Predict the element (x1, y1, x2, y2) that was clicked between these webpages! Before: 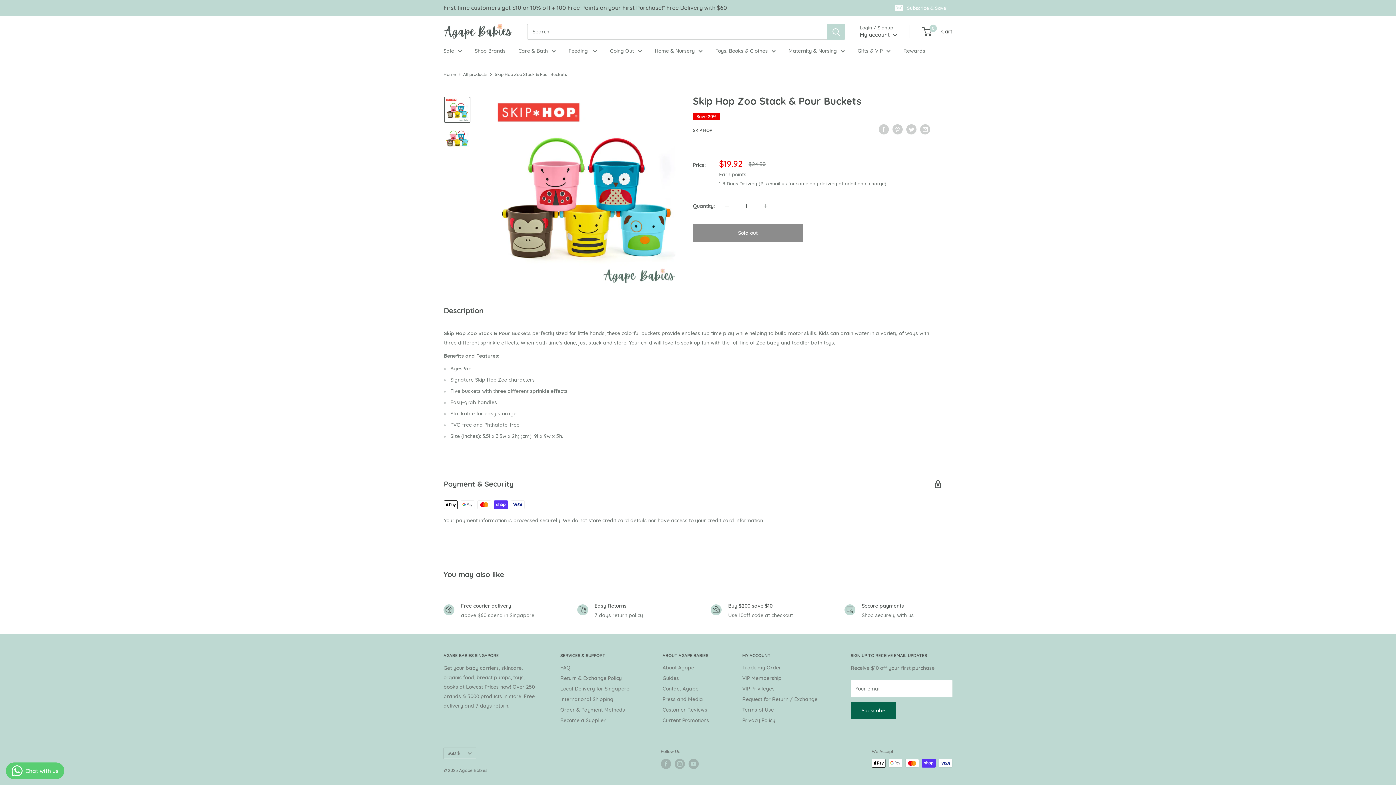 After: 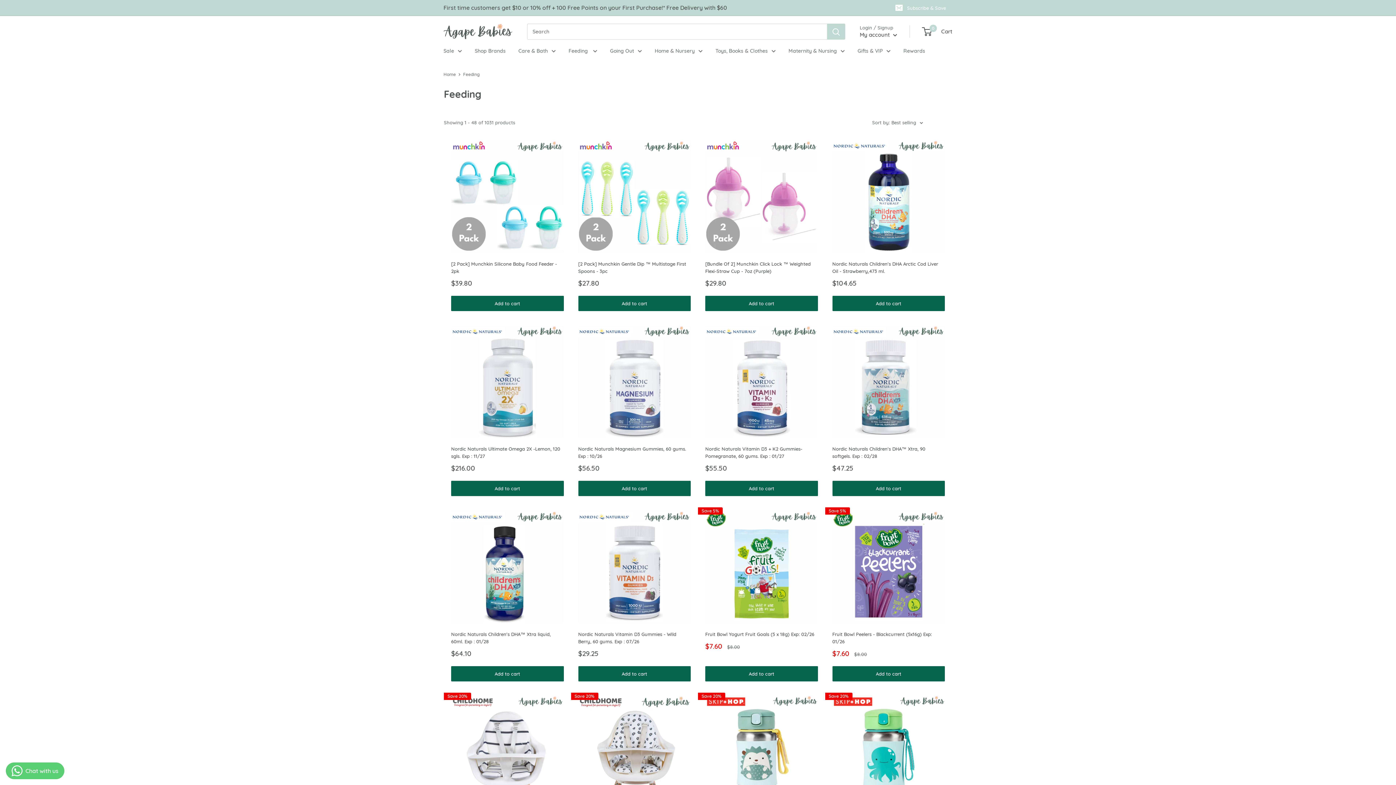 Action: label: Feeding  bbox: (568, 46, 597, 55)